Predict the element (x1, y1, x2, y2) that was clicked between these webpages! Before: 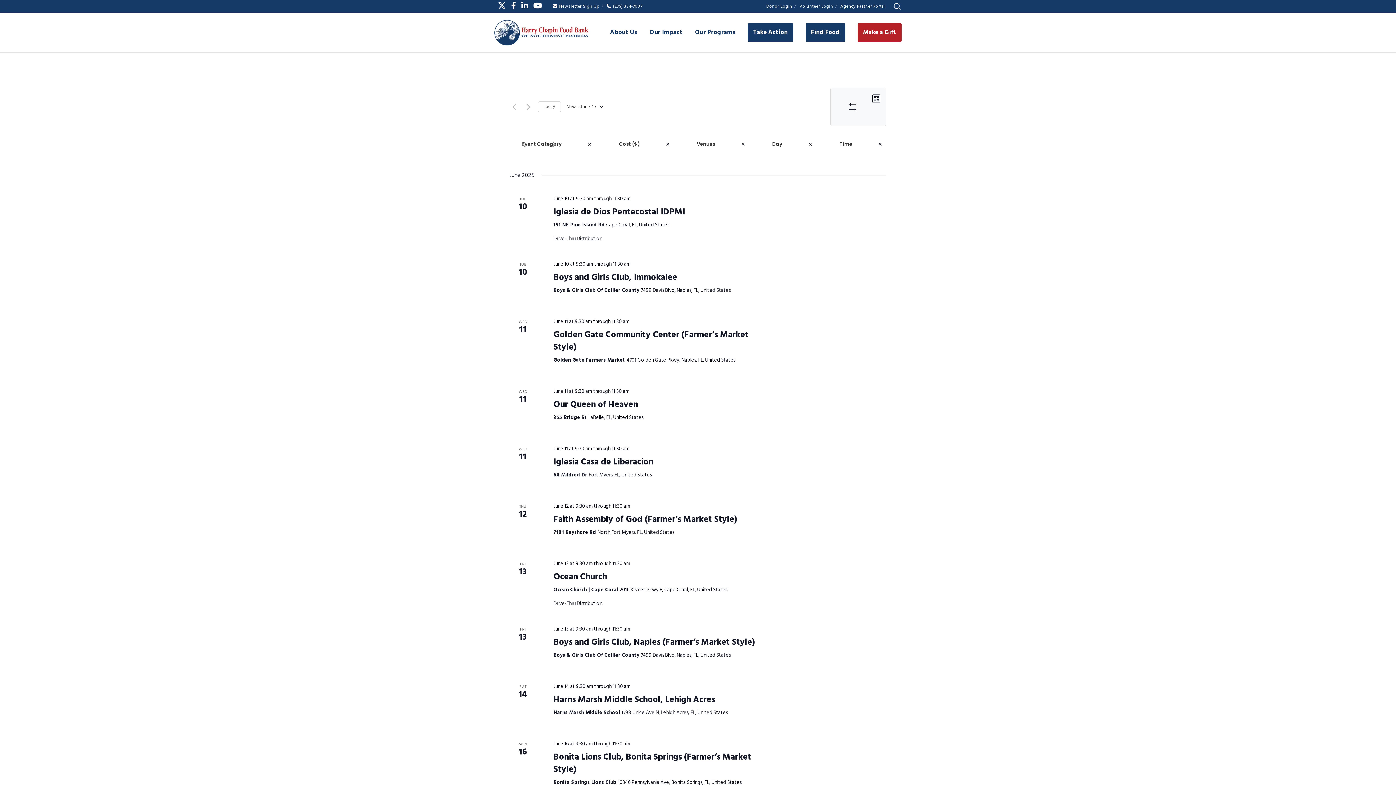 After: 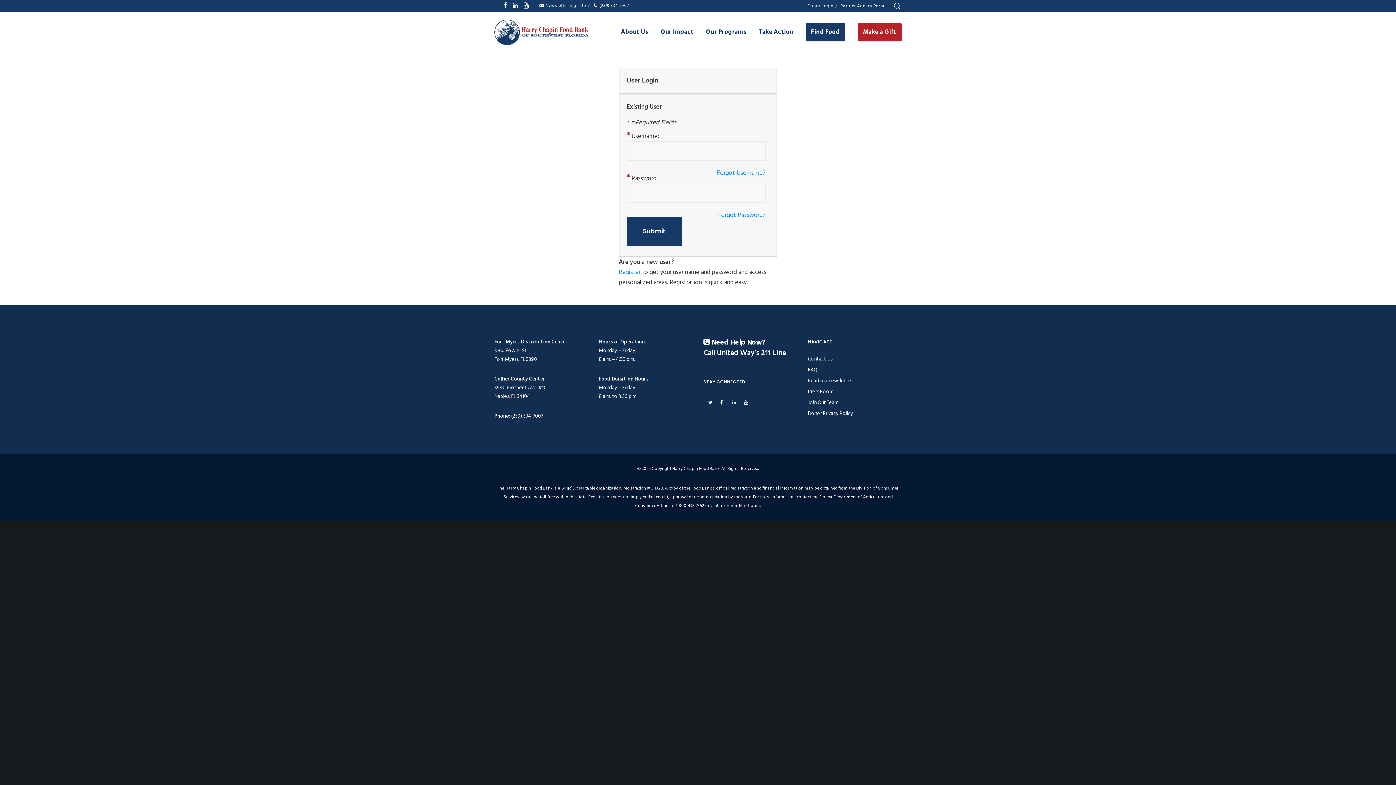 Action: bbox: (766, 2, 792, 9) label: Donor Login